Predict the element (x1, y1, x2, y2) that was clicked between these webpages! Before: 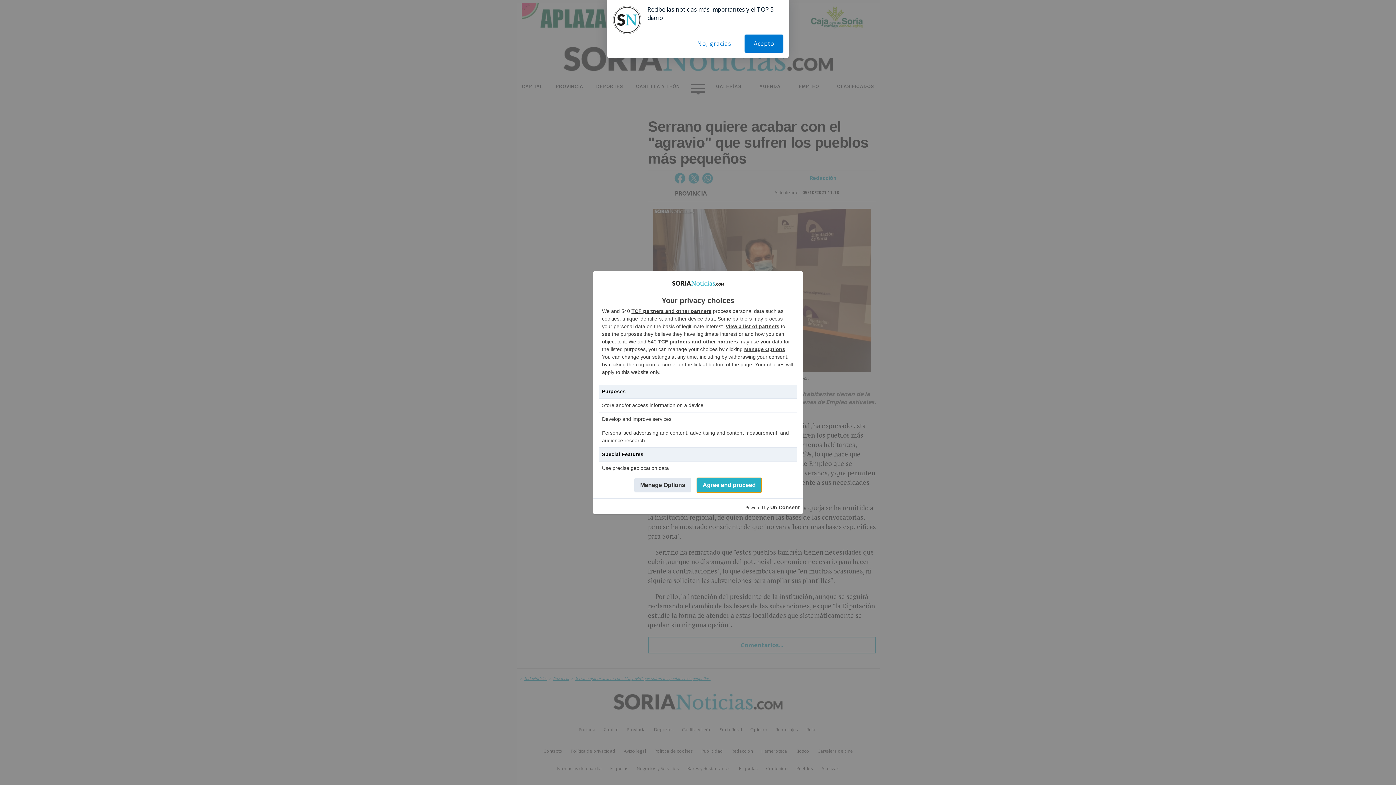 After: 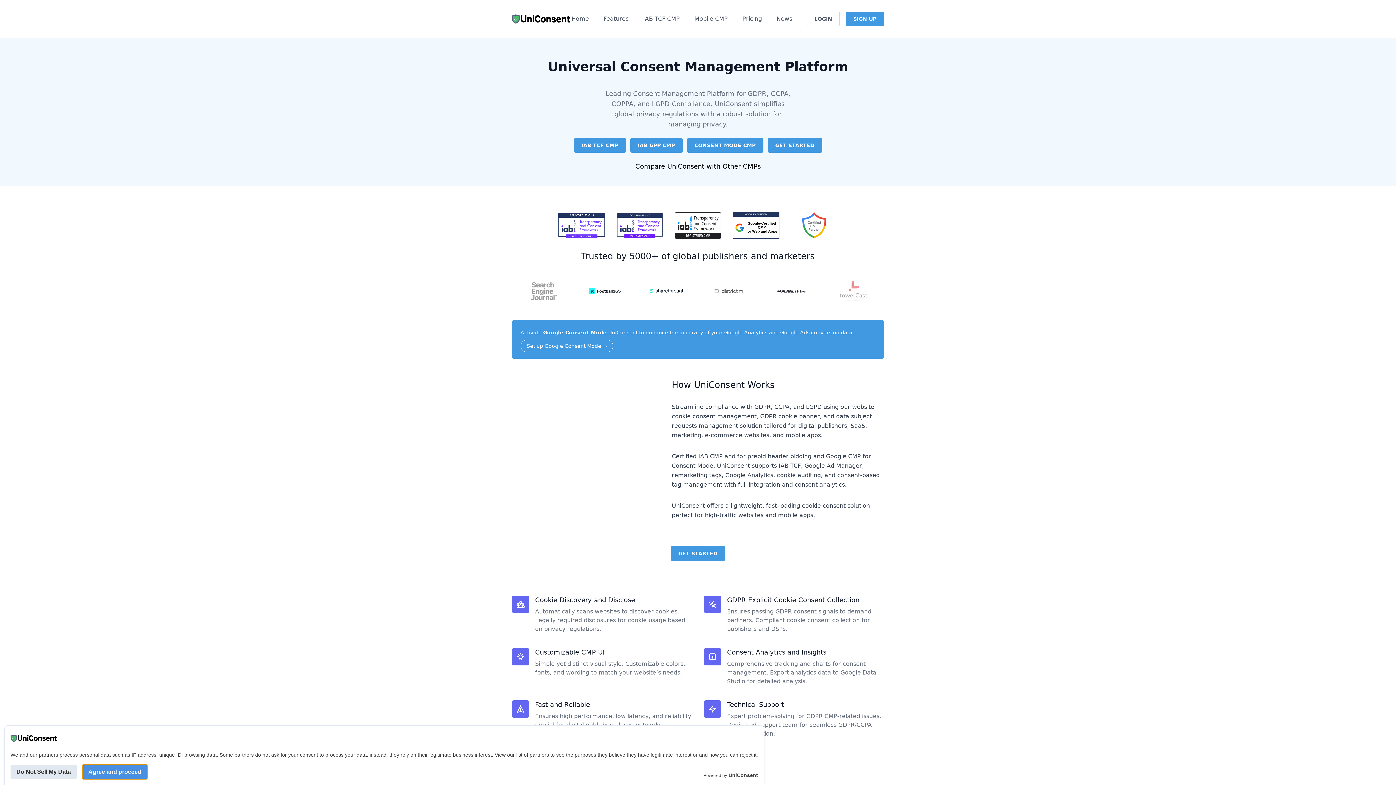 Action: label: UniConsent bbox: (770, 503, 800, 511)